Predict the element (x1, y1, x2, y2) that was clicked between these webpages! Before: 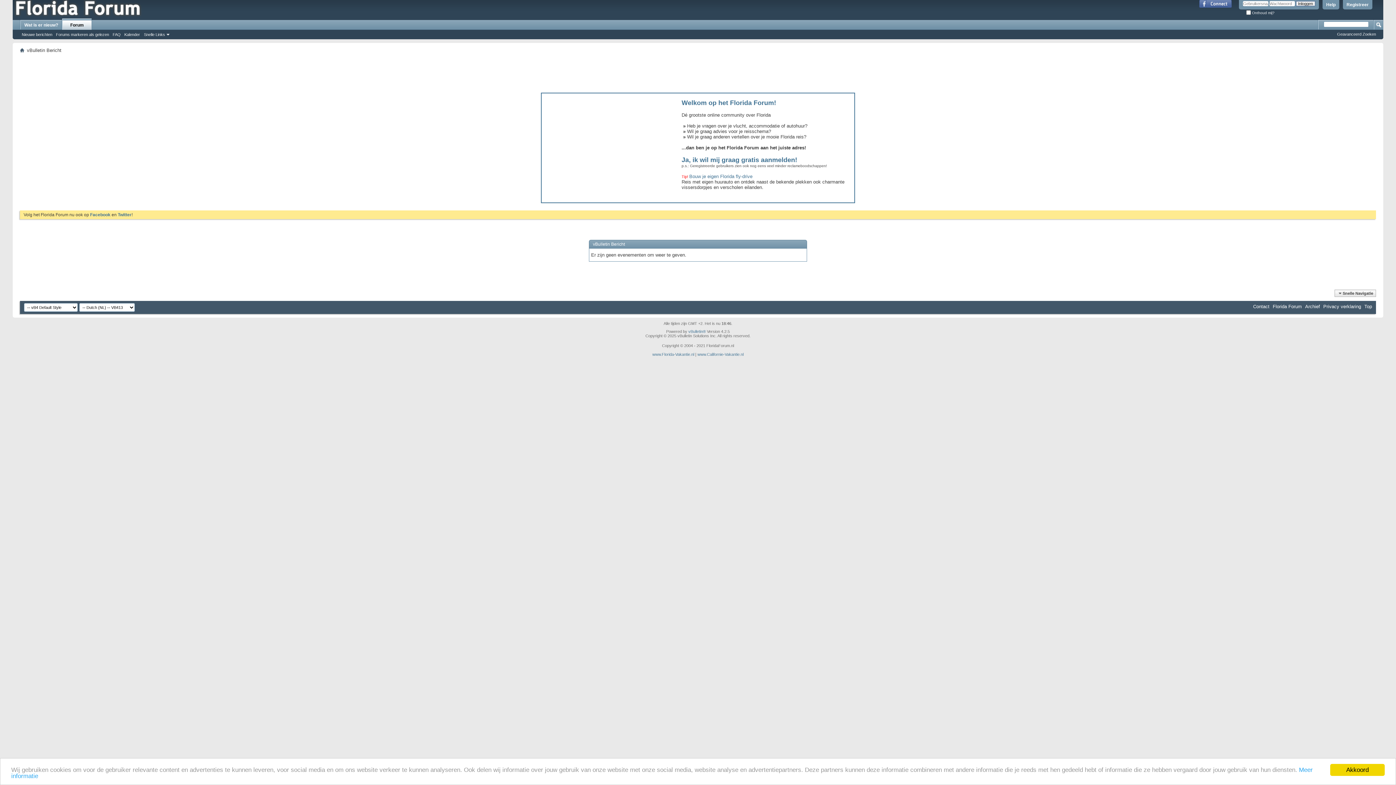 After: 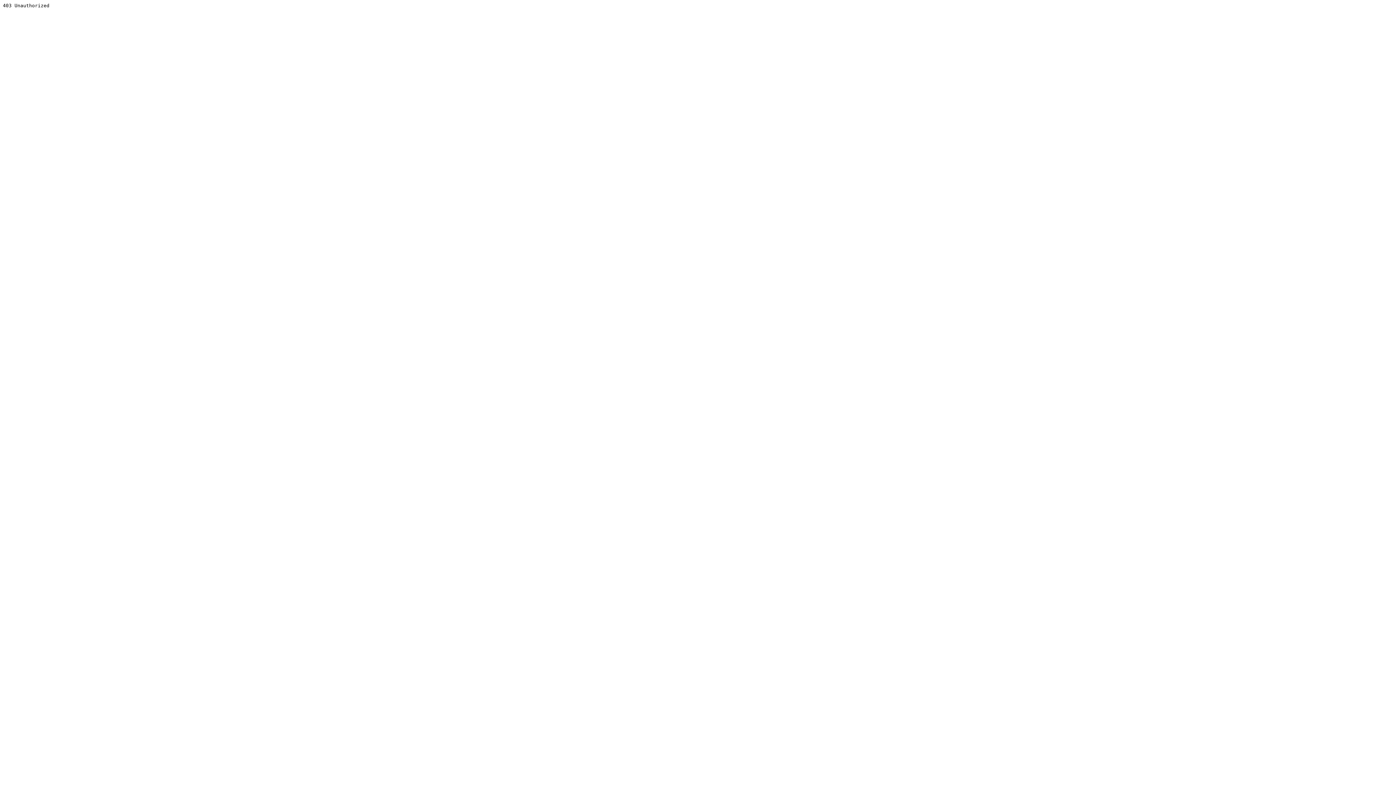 Action: label: vBulletin® bbox: (688, 329, 706, 333)